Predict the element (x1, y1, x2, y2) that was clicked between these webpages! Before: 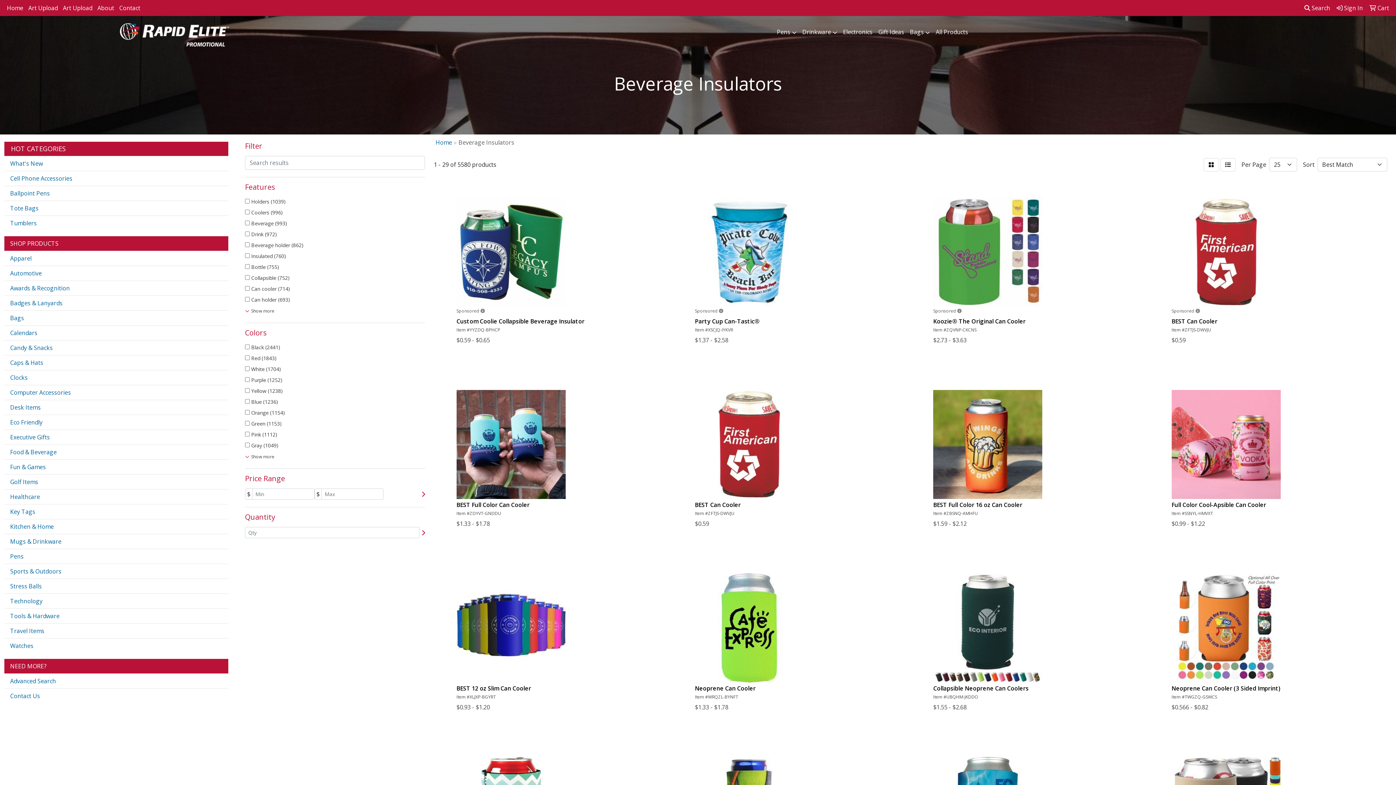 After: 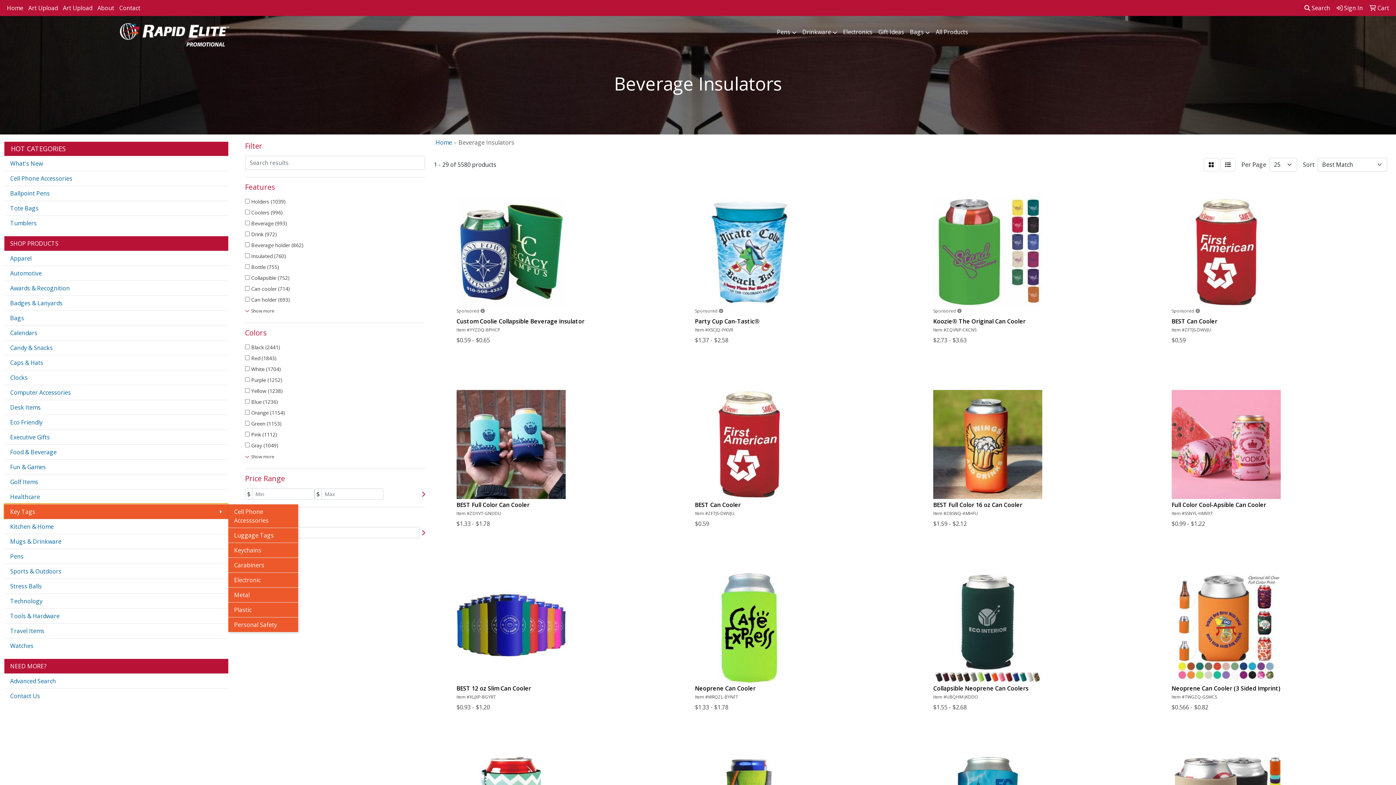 Action: bbox: (4, 504, 228, 519) label: Key Tags